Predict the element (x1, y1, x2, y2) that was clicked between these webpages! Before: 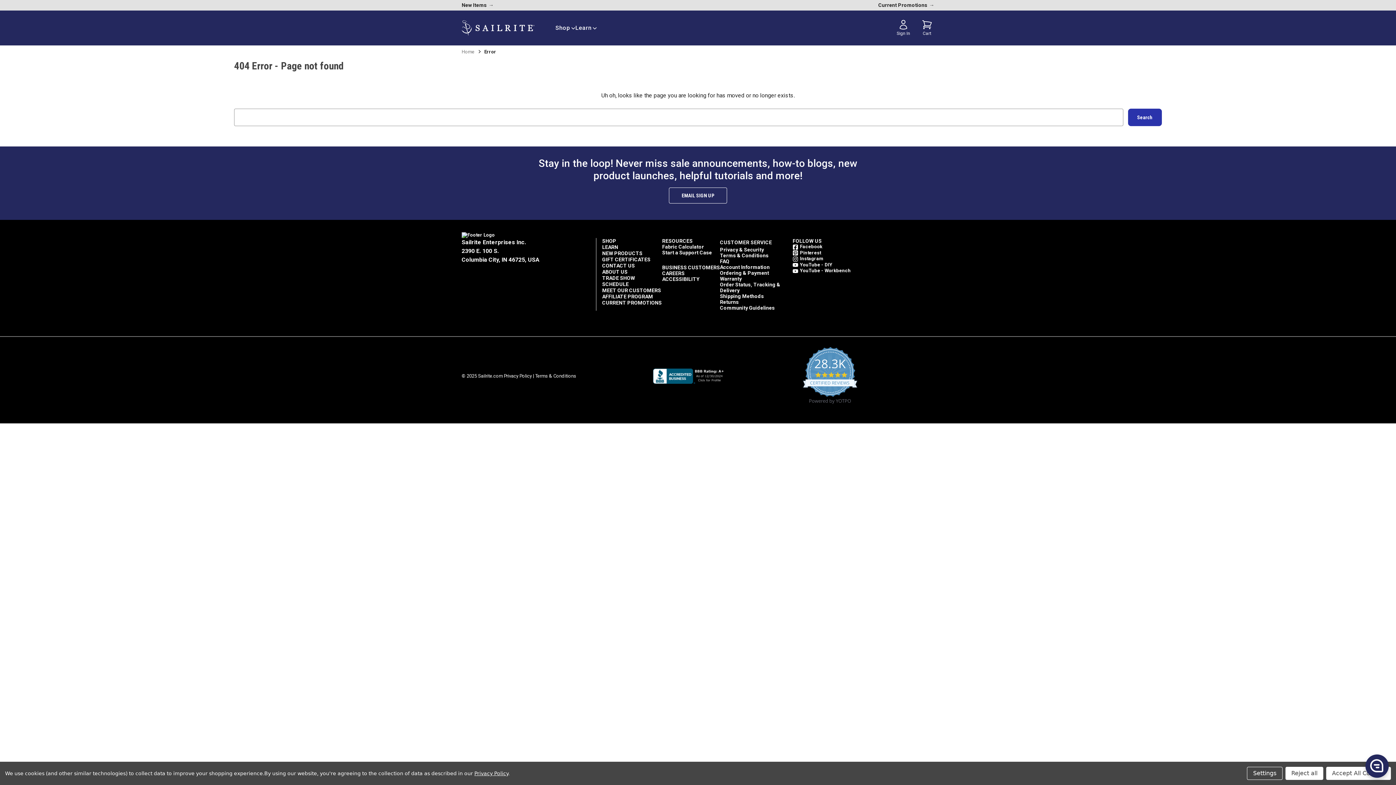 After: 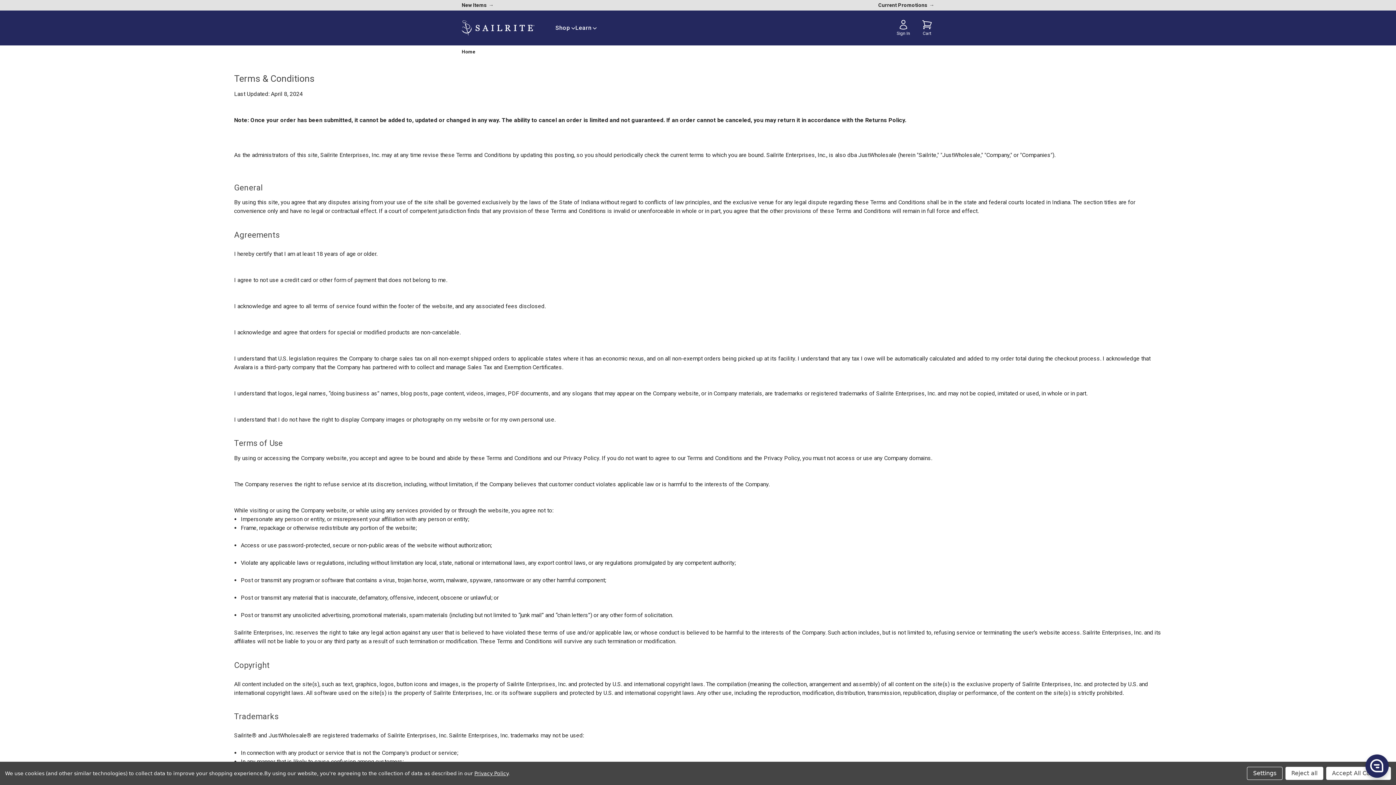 Action: bbox: (720, 252, 768, 258) label: Terms & Conditions